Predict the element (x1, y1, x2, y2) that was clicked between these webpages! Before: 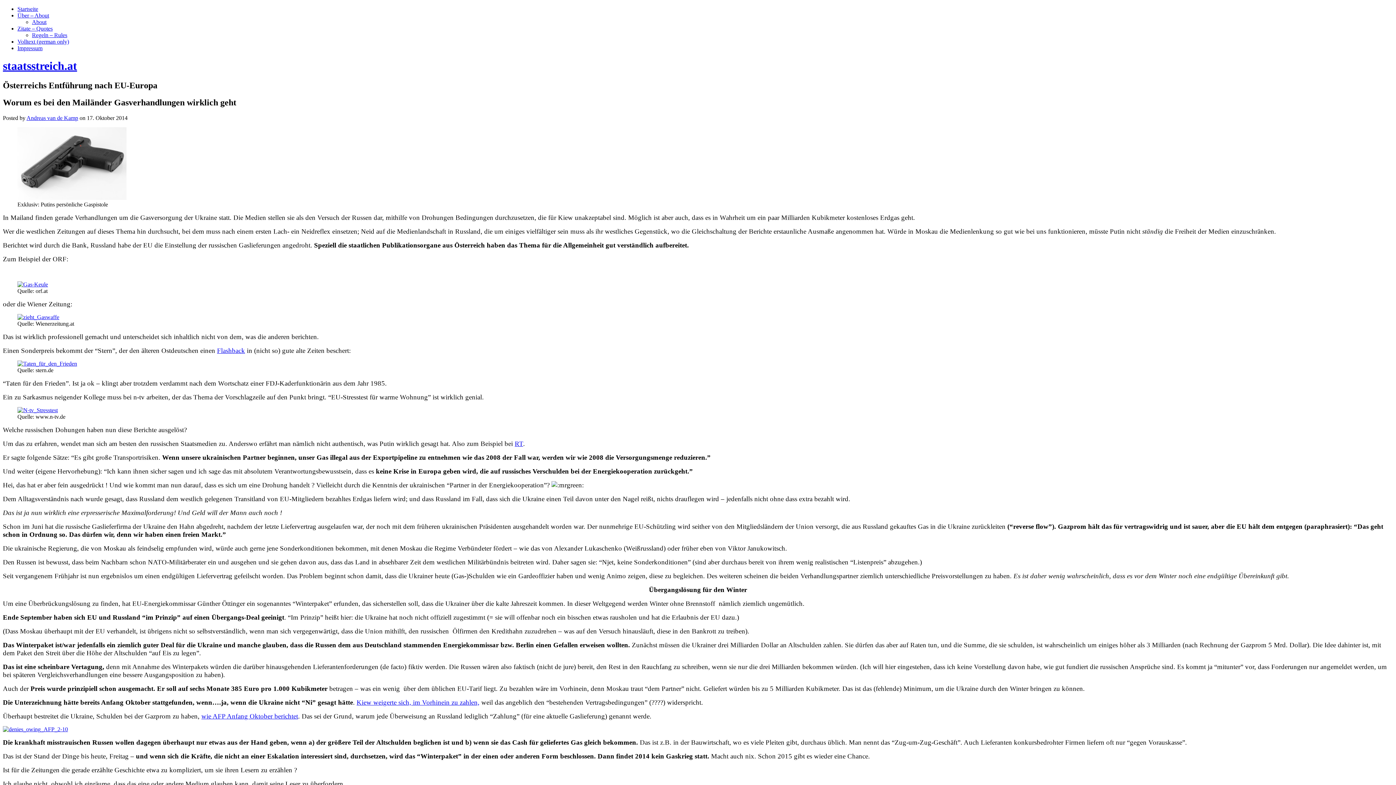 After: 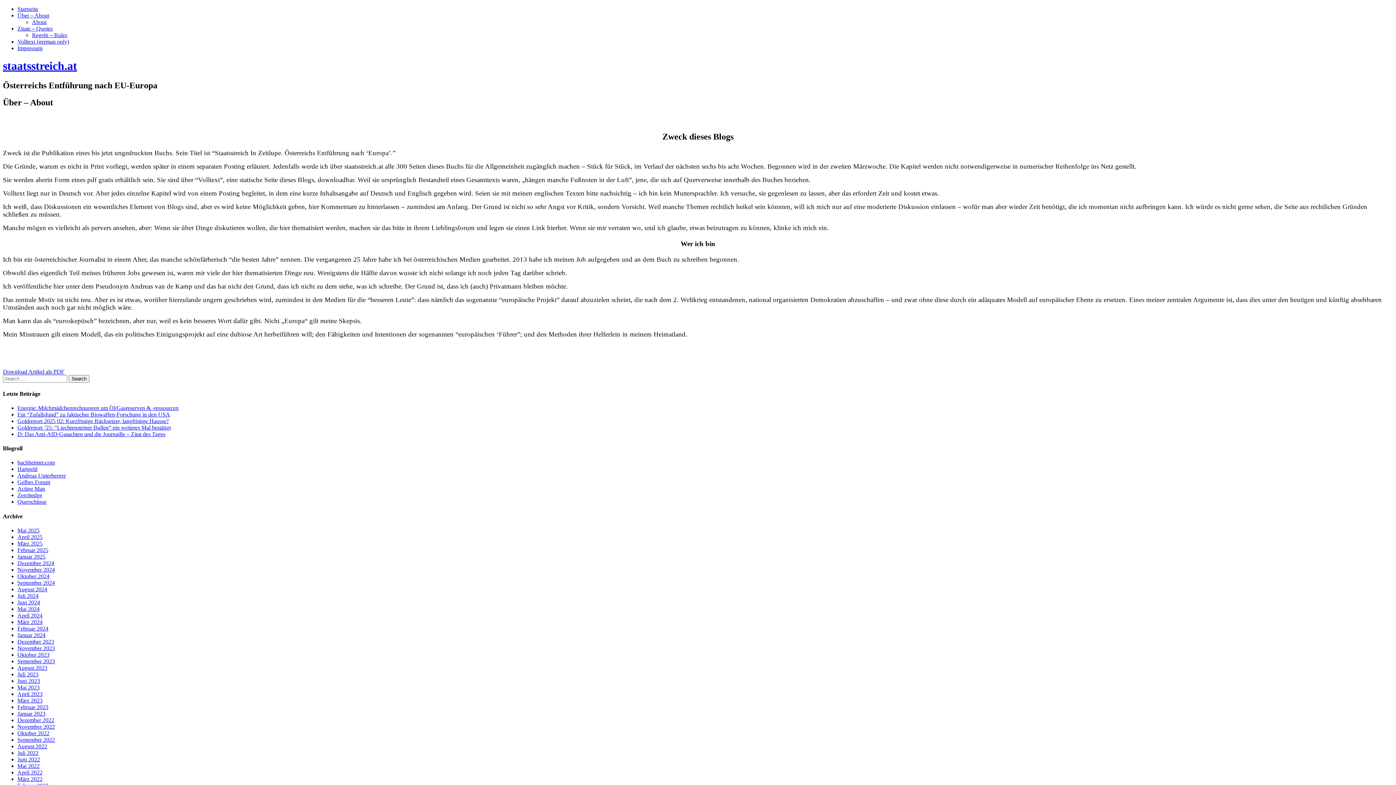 Action: bbox: (17, 12, 49, 18) label: Über – About